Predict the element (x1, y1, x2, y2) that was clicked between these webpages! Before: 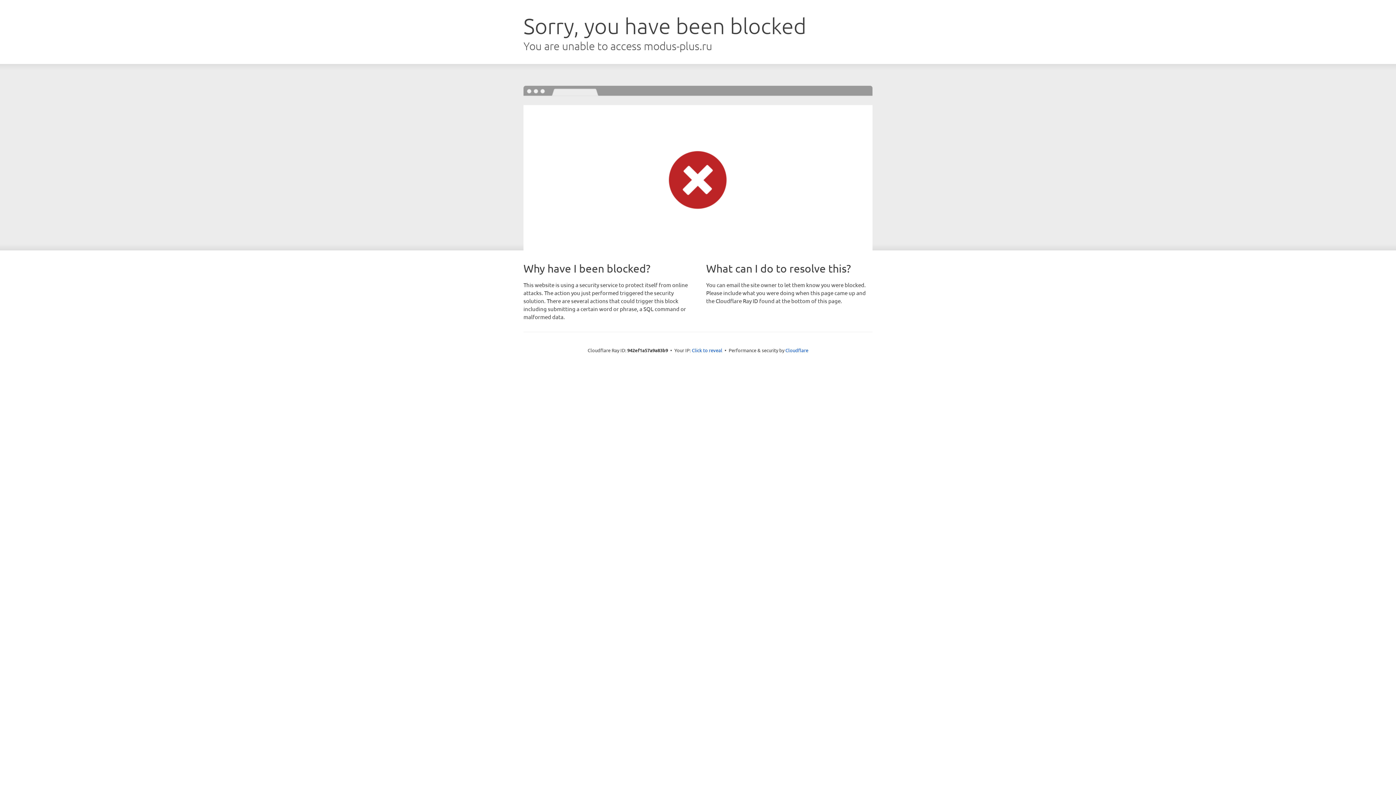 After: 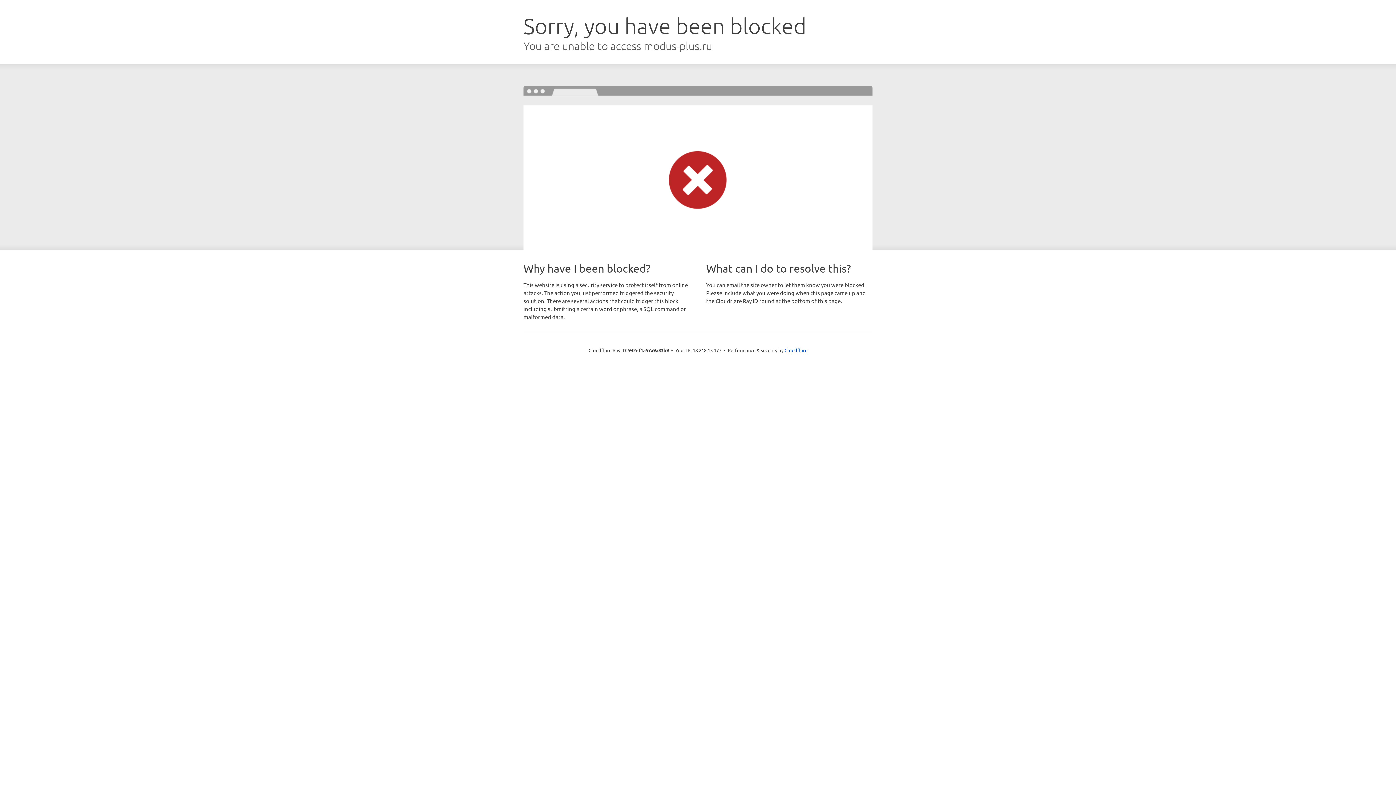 Action: bbox: (692, 346, 722, 353) label: Click to reveal